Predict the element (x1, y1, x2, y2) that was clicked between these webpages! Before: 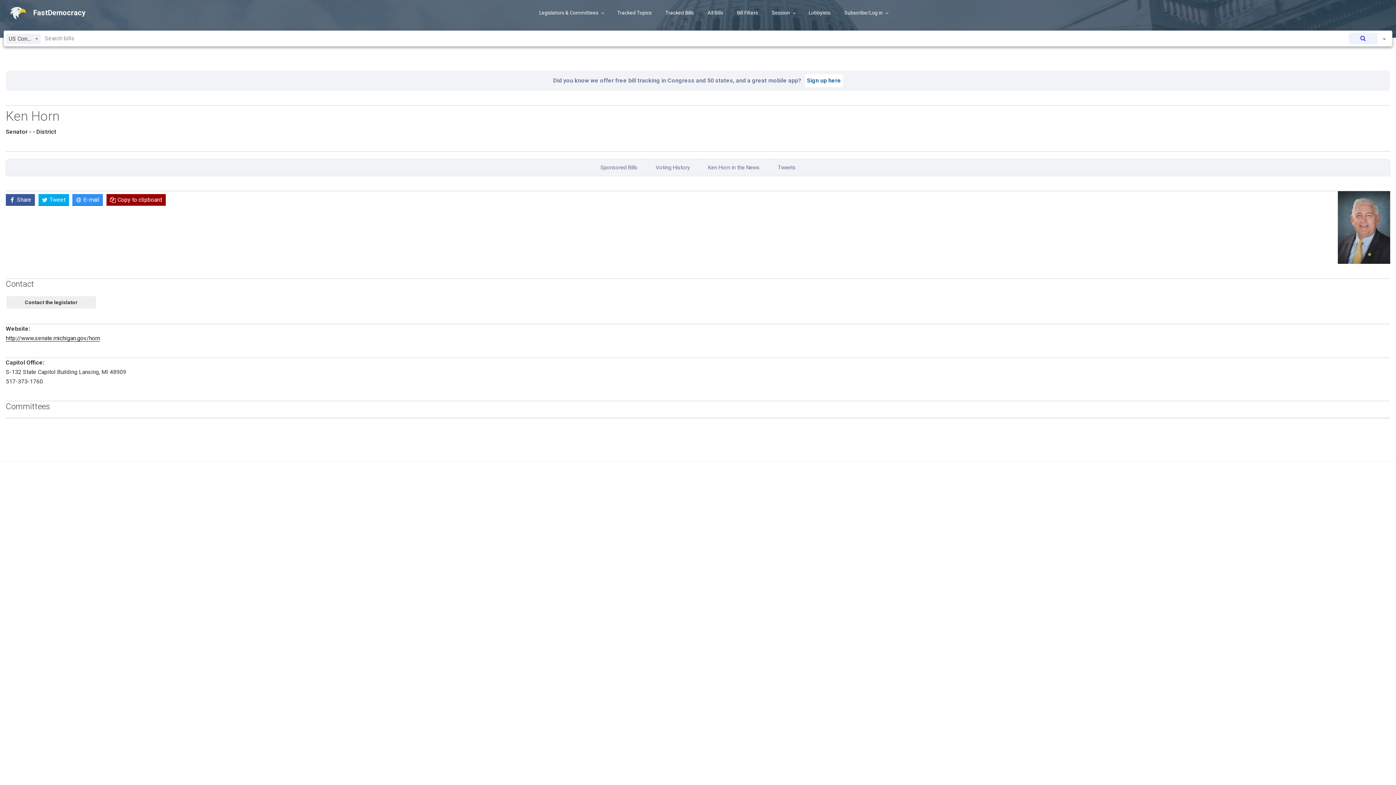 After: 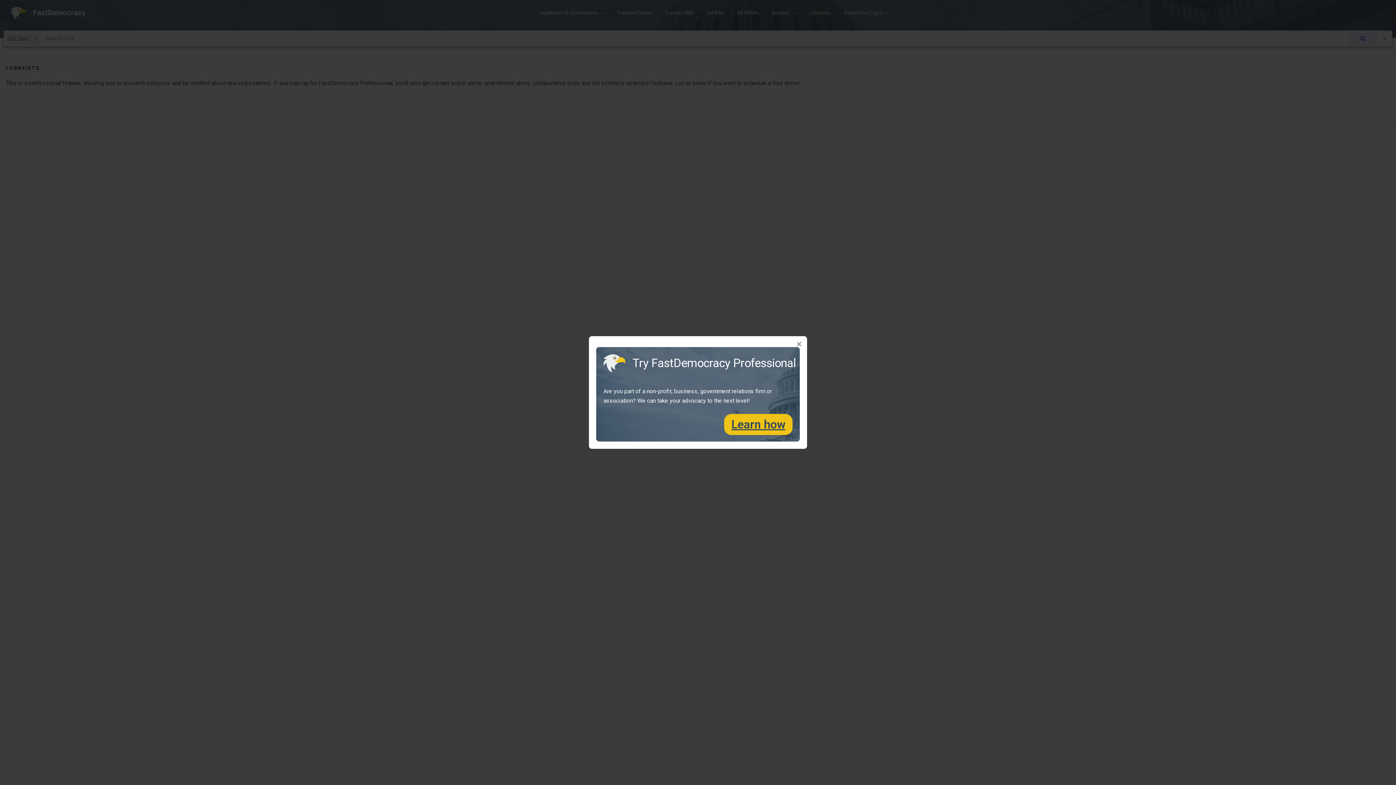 Action: bbox: (802, 3, 837, 22) label: Lobbyists